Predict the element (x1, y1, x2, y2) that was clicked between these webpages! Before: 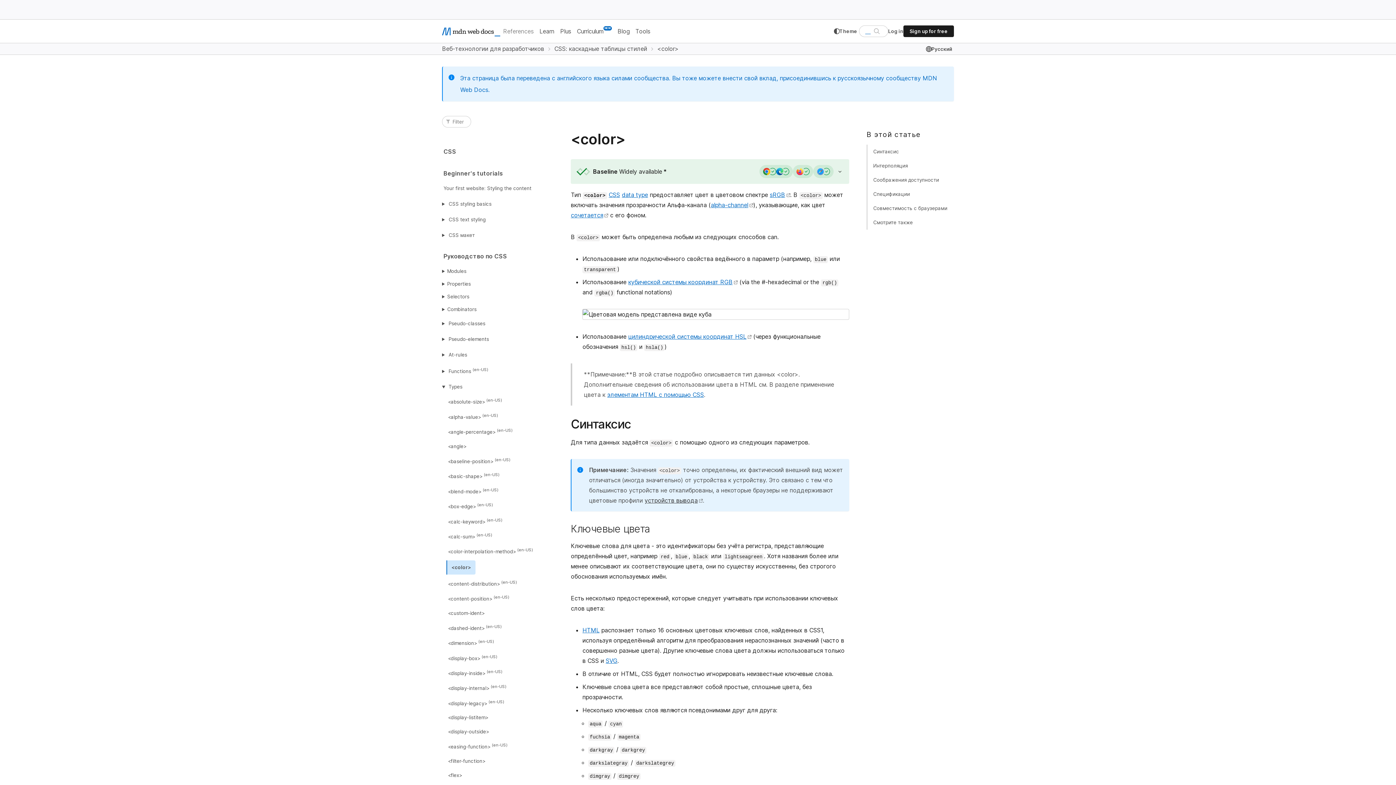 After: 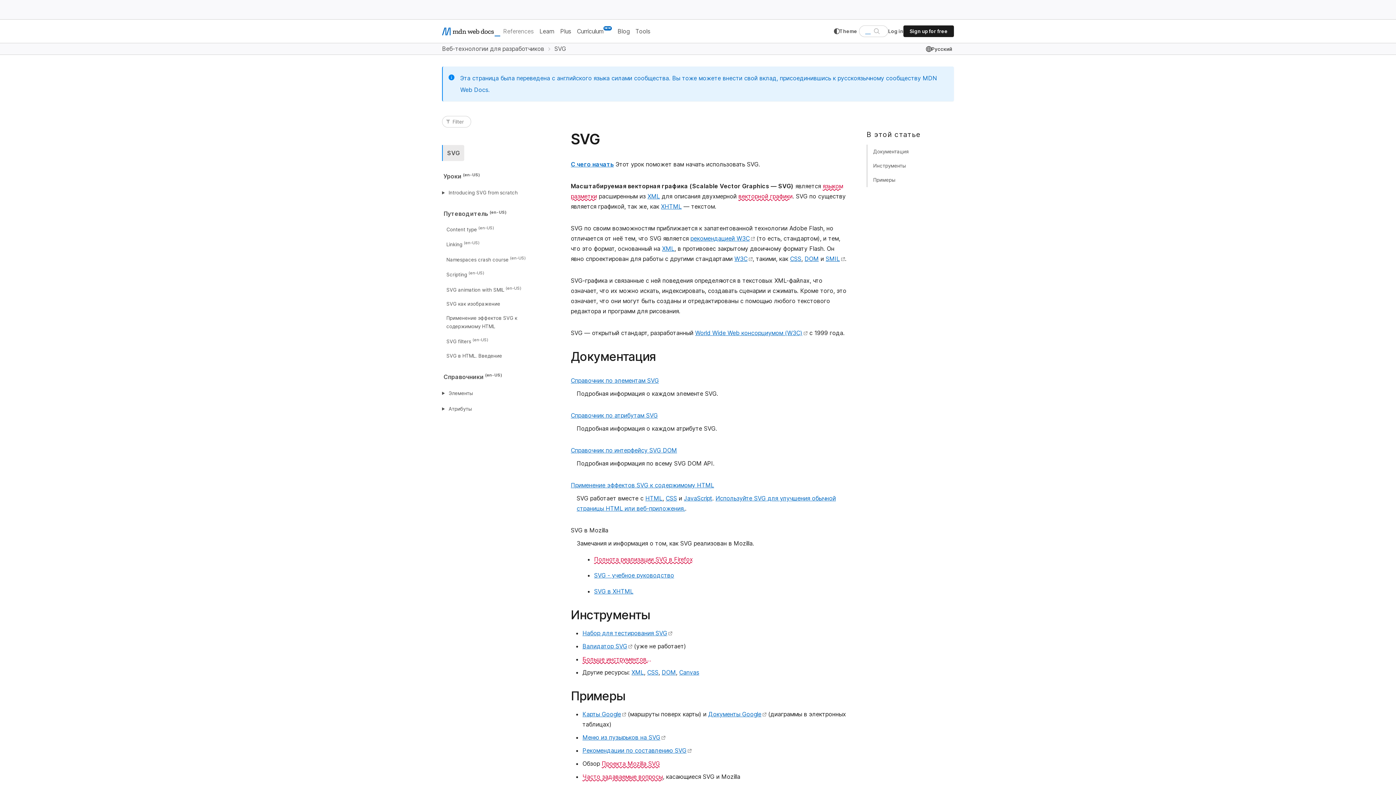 Action: bbox: (605, 657, 617, 664) label: SVG